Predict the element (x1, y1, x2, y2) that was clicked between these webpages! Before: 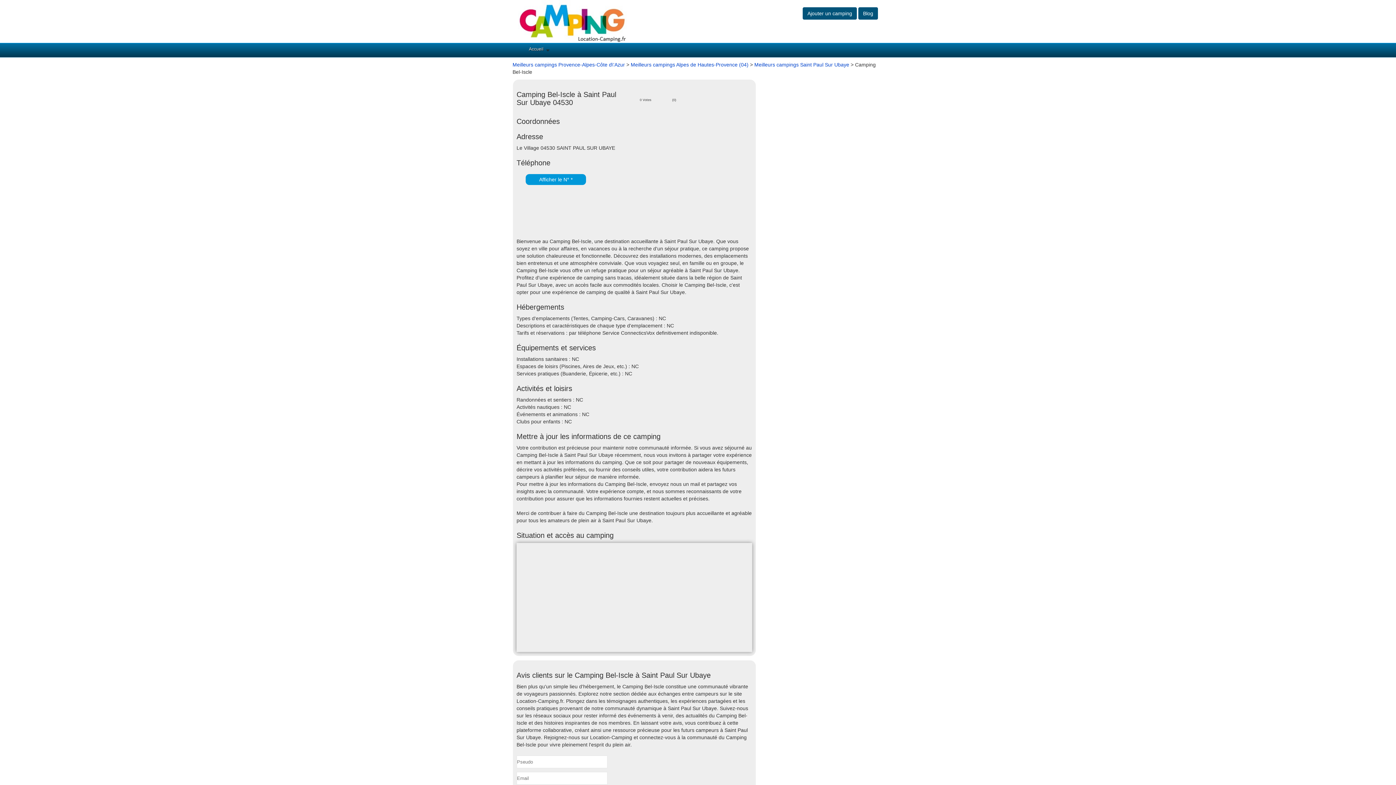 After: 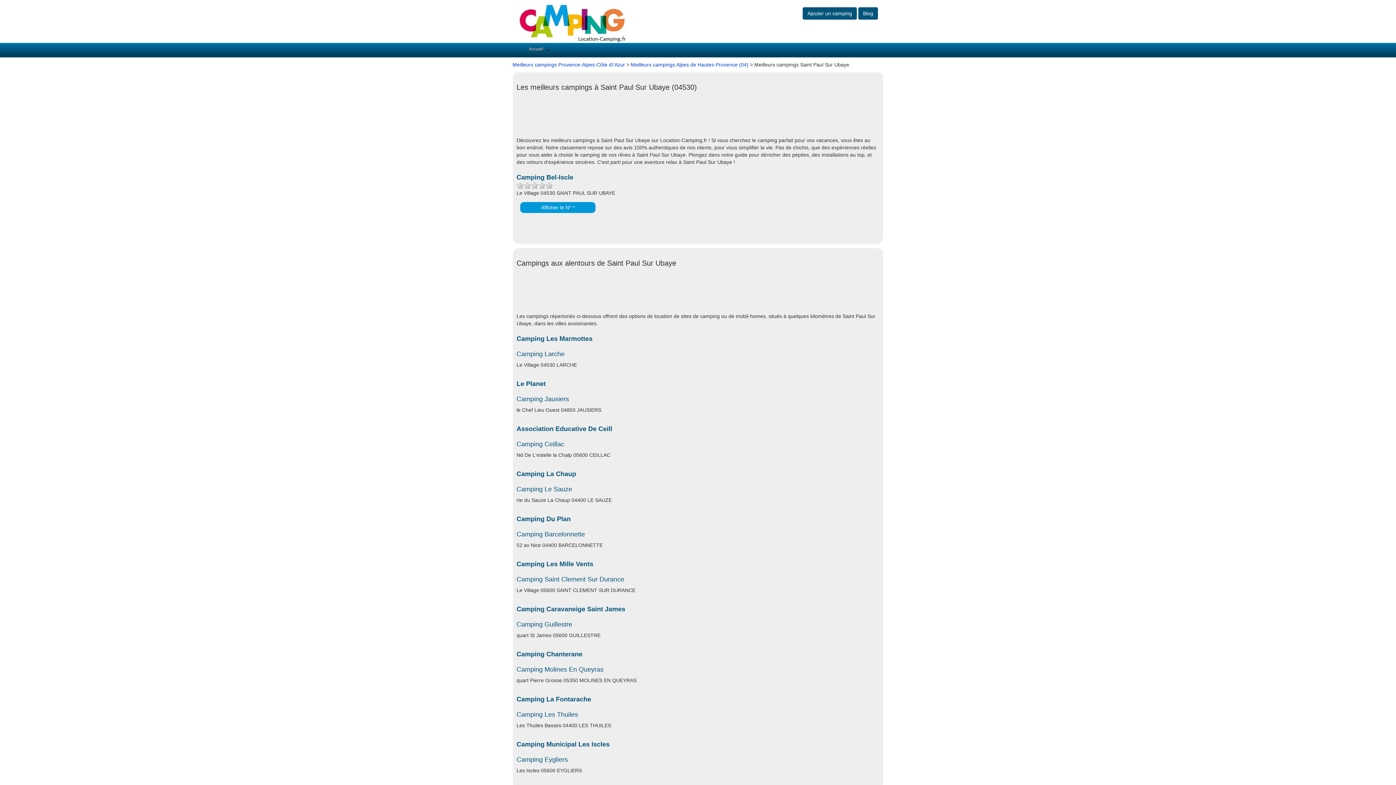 Action: label: Meilleurs campings Saint Paul Sur Ubaye bbox: (754, 61, 849, 67)